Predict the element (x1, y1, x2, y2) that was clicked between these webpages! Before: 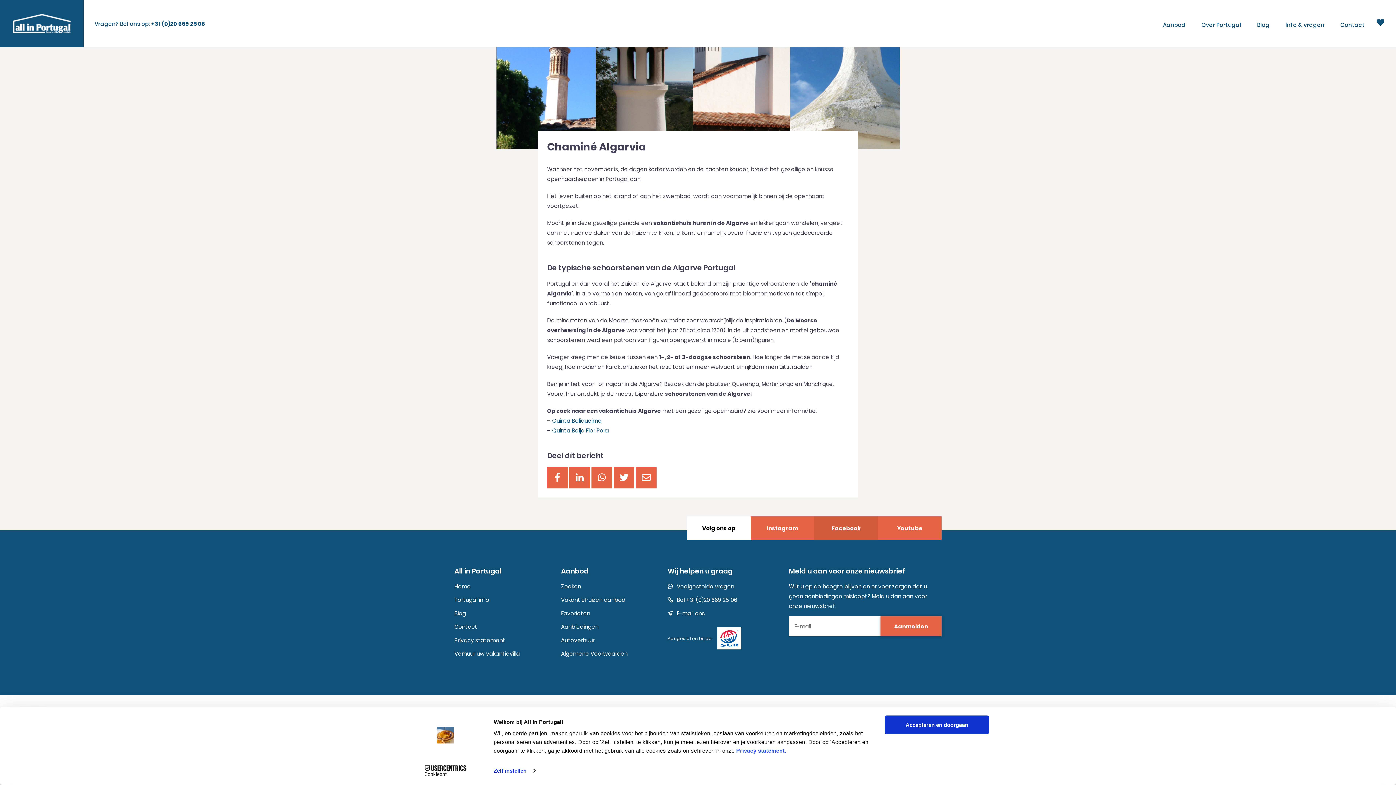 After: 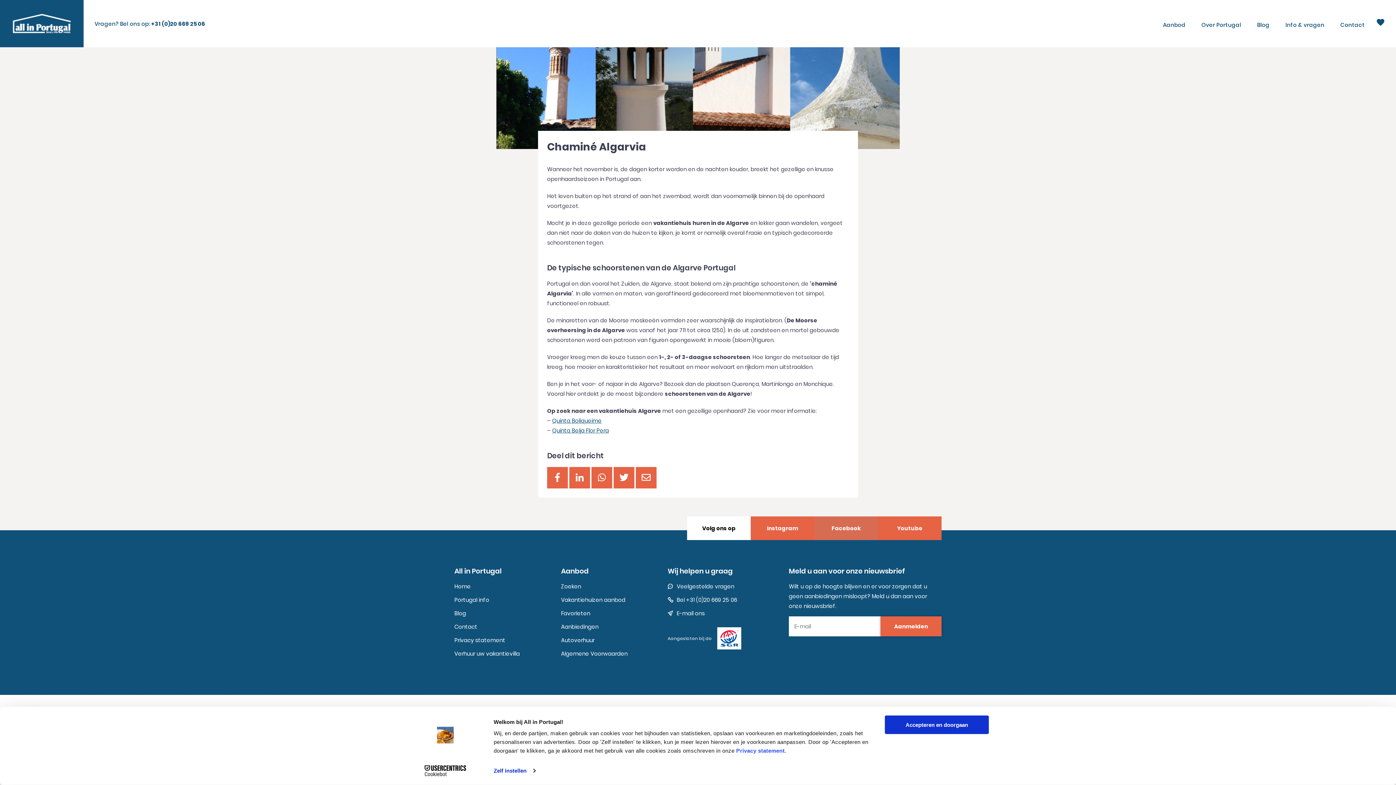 Action: bbox: (814, 516, 878, 540) label: Facebook